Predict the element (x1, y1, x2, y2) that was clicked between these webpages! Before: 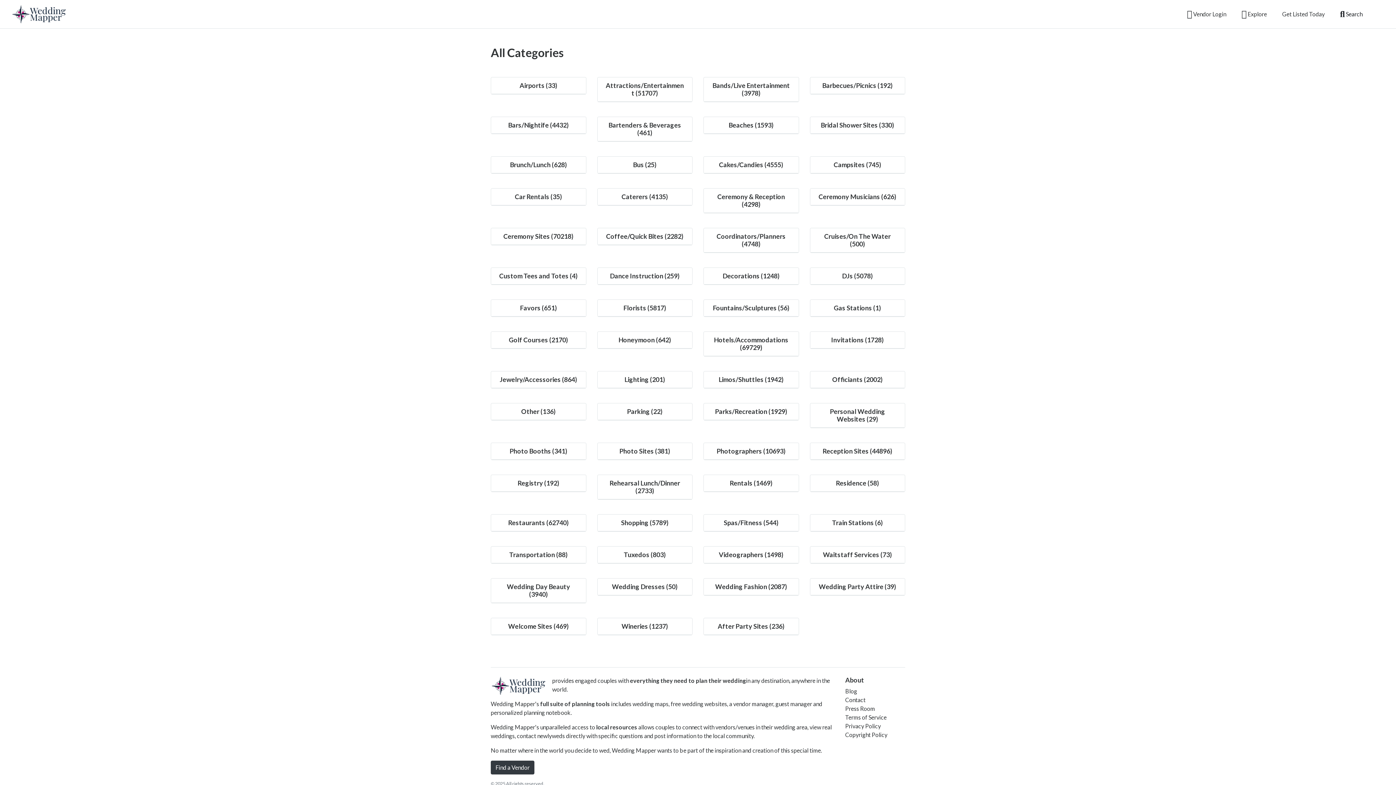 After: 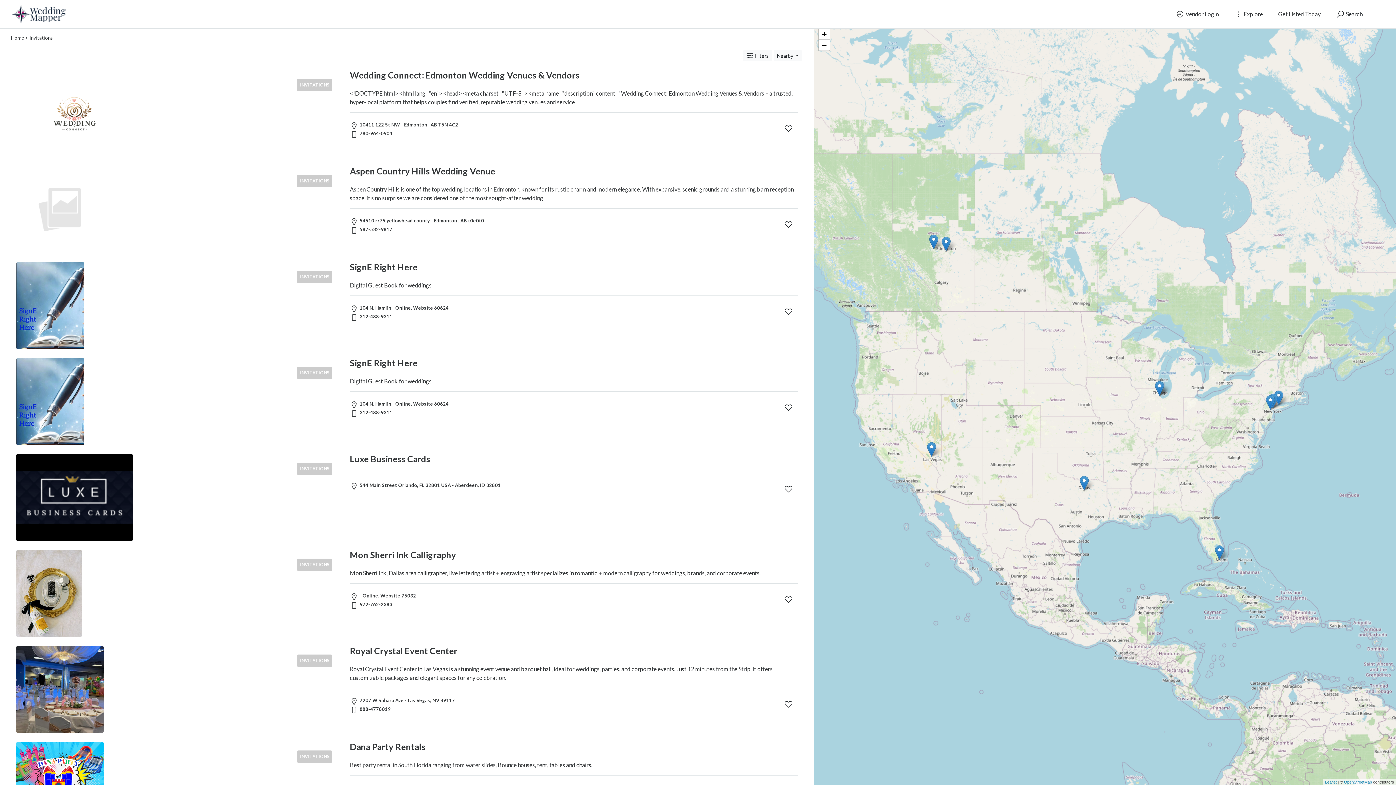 Action: bbox: (831, 336, 884, 344) label: Invitations (1728)